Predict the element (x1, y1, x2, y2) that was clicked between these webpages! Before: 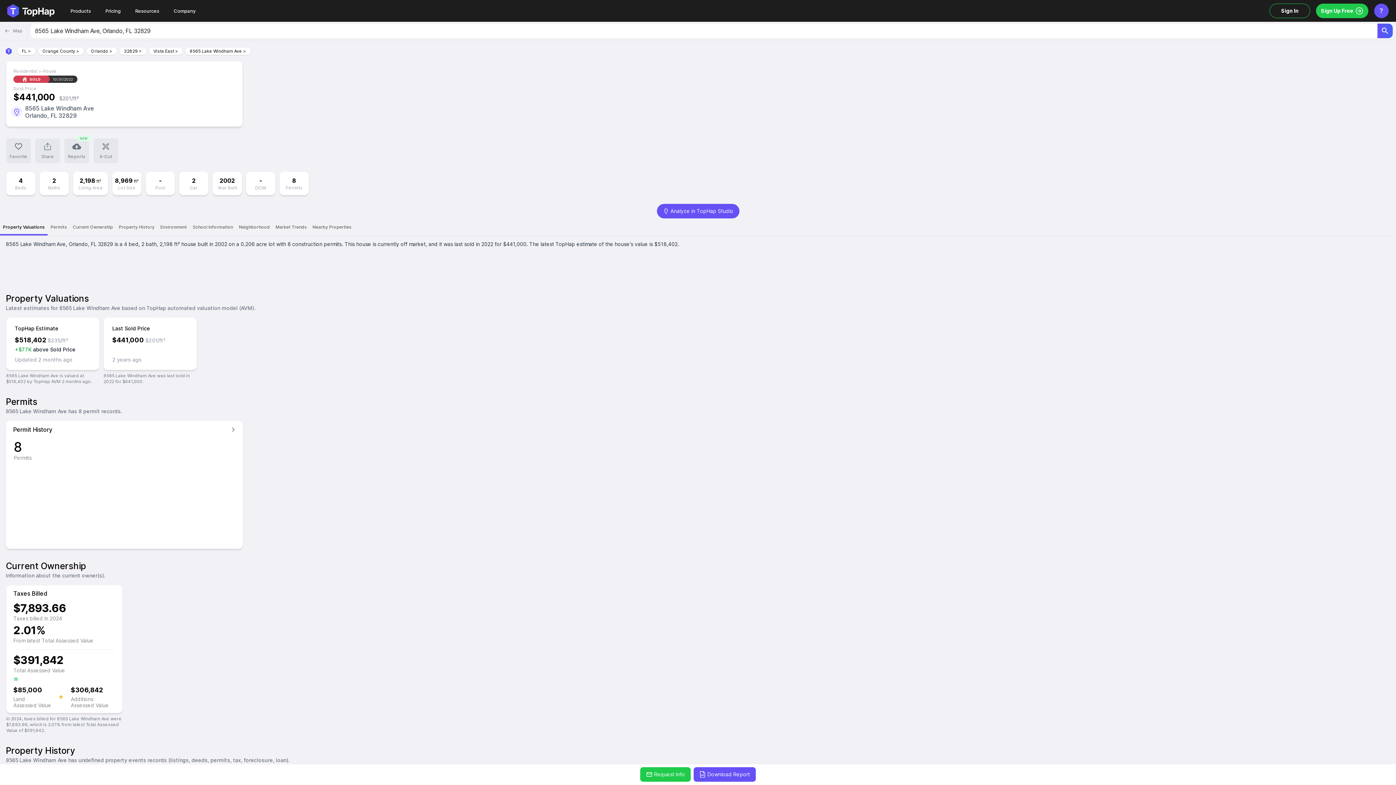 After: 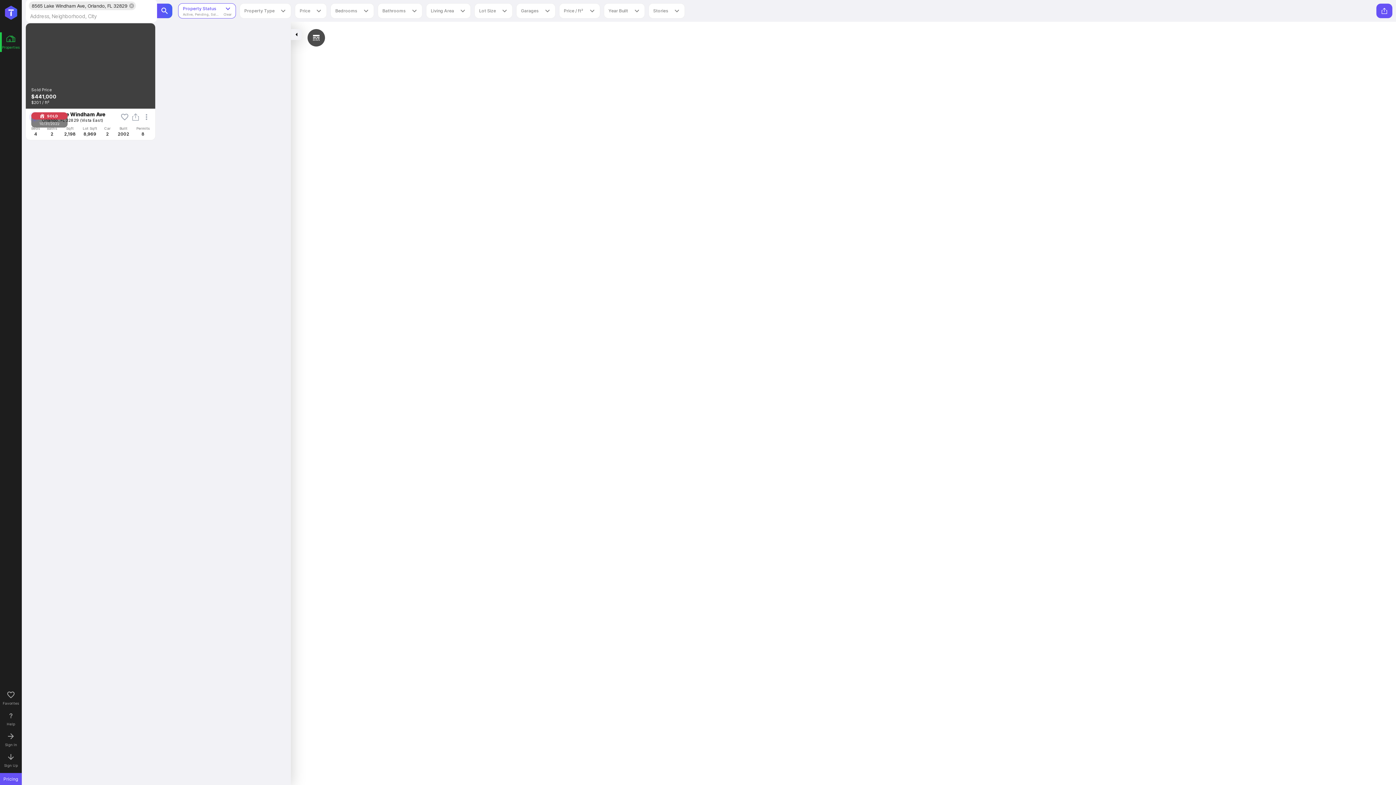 Action: bbox: (11, 106, 22, 117)